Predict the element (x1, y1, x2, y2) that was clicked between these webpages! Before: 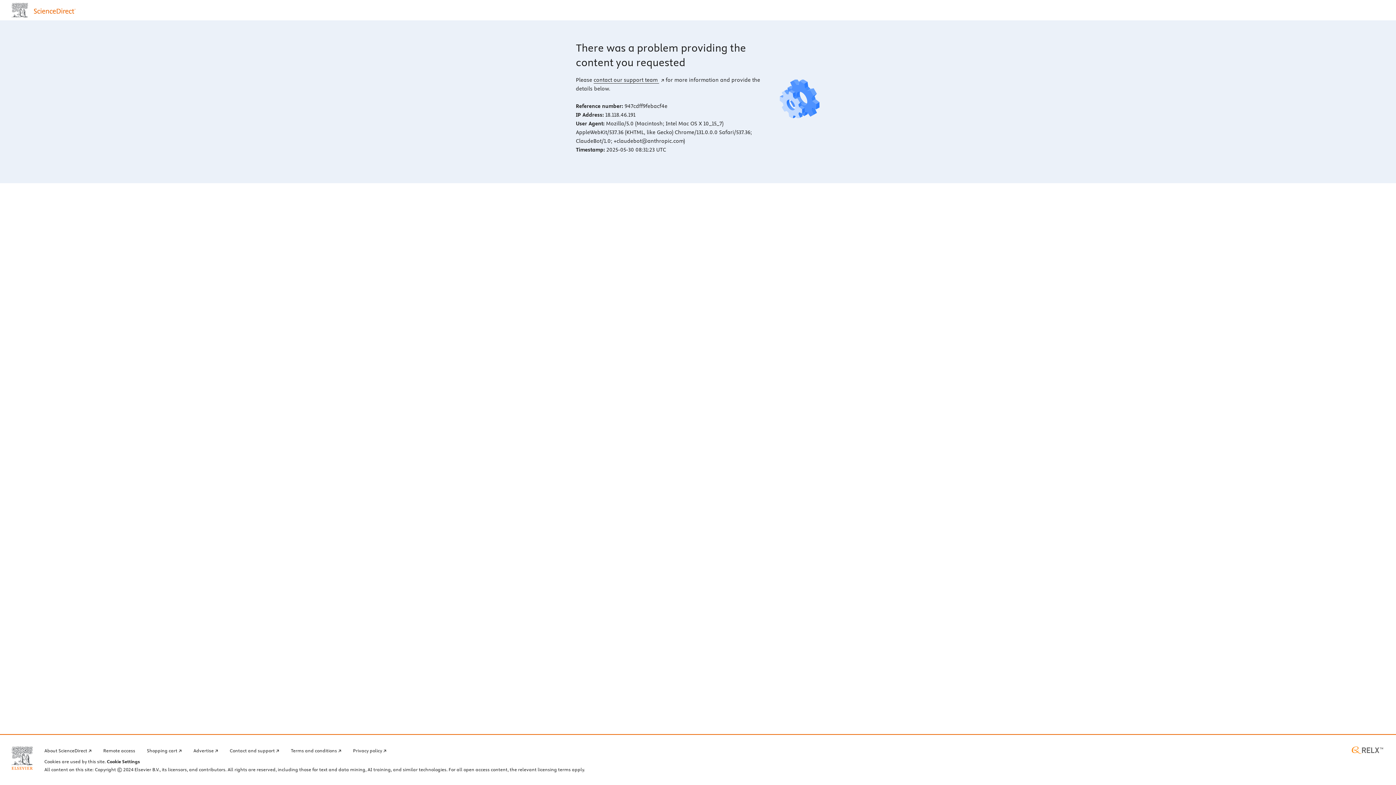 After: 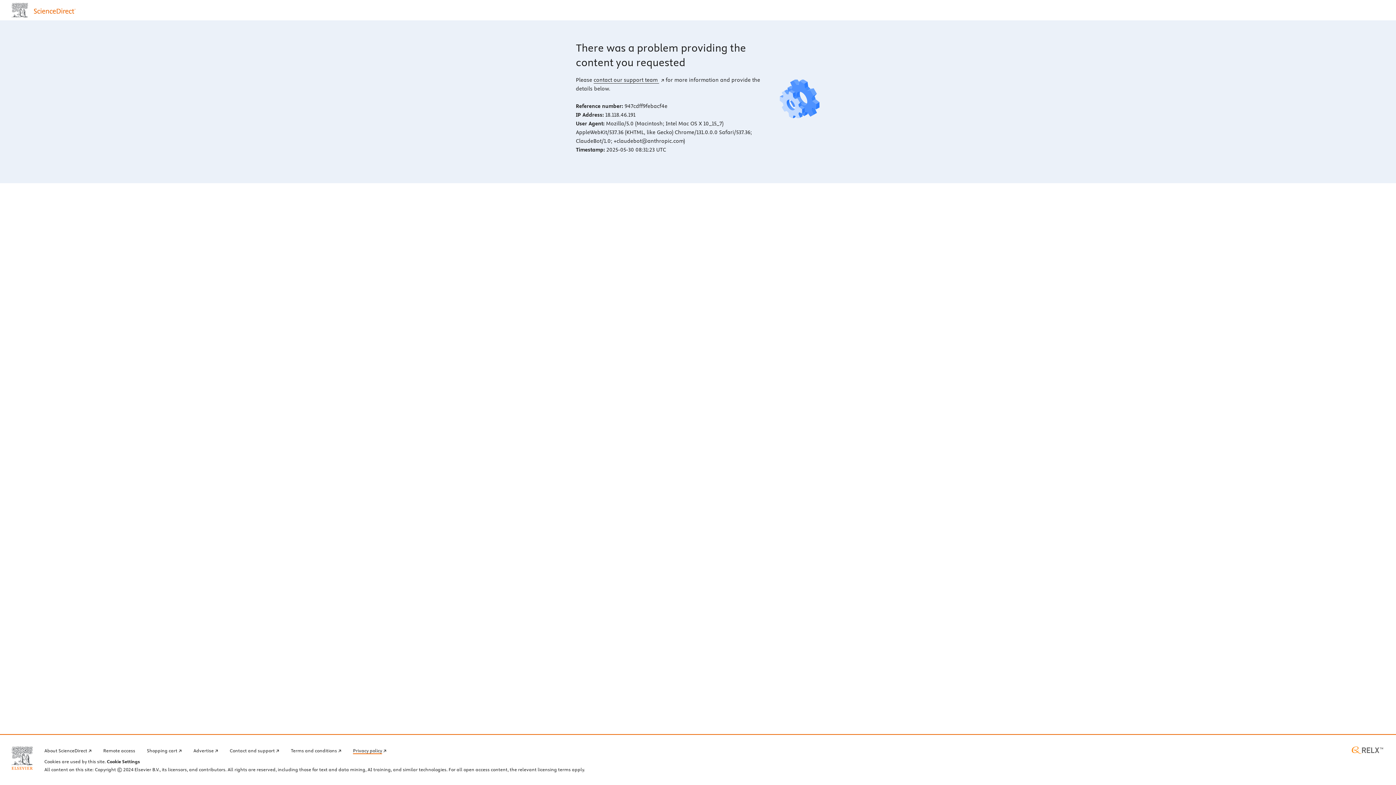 Action: label: Privacy policy bbox: (353, 746, 386, 754)